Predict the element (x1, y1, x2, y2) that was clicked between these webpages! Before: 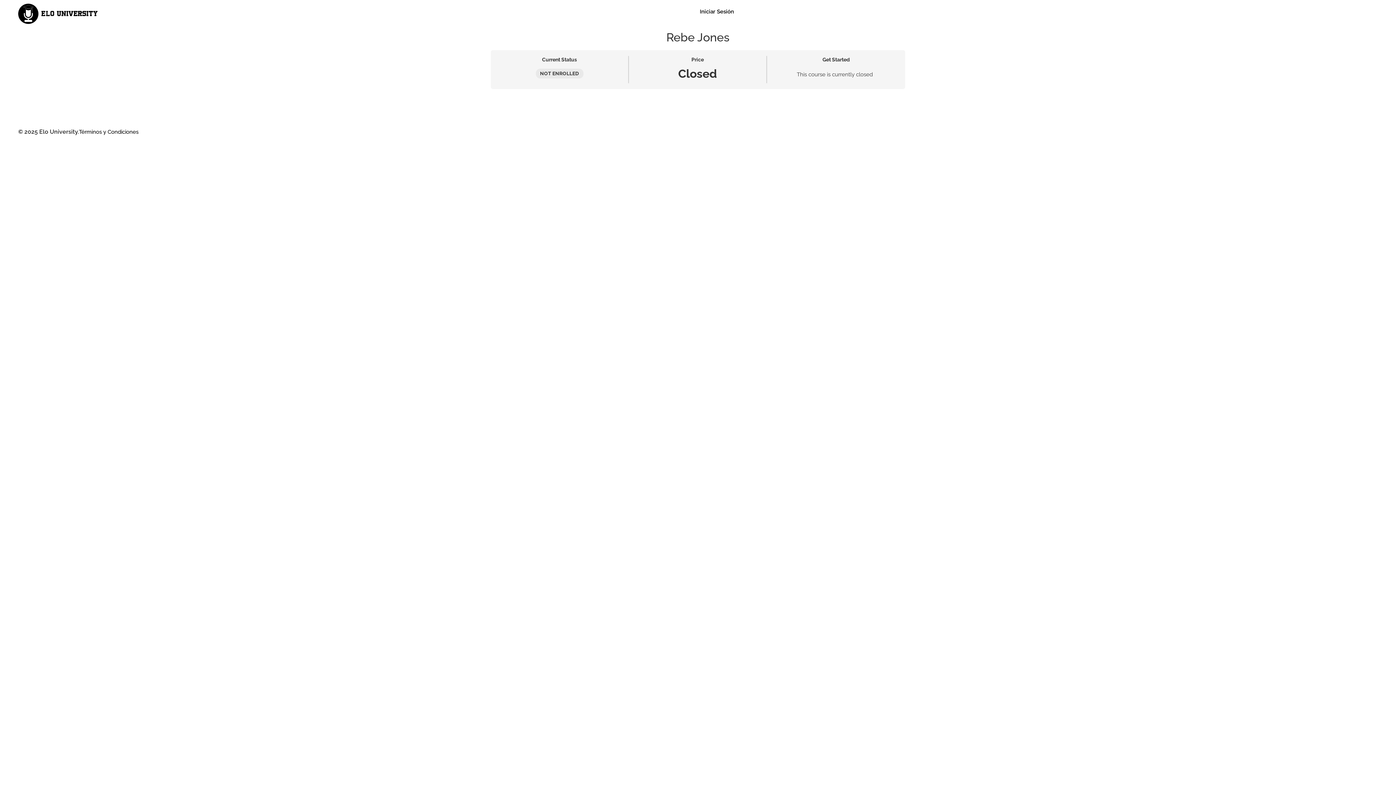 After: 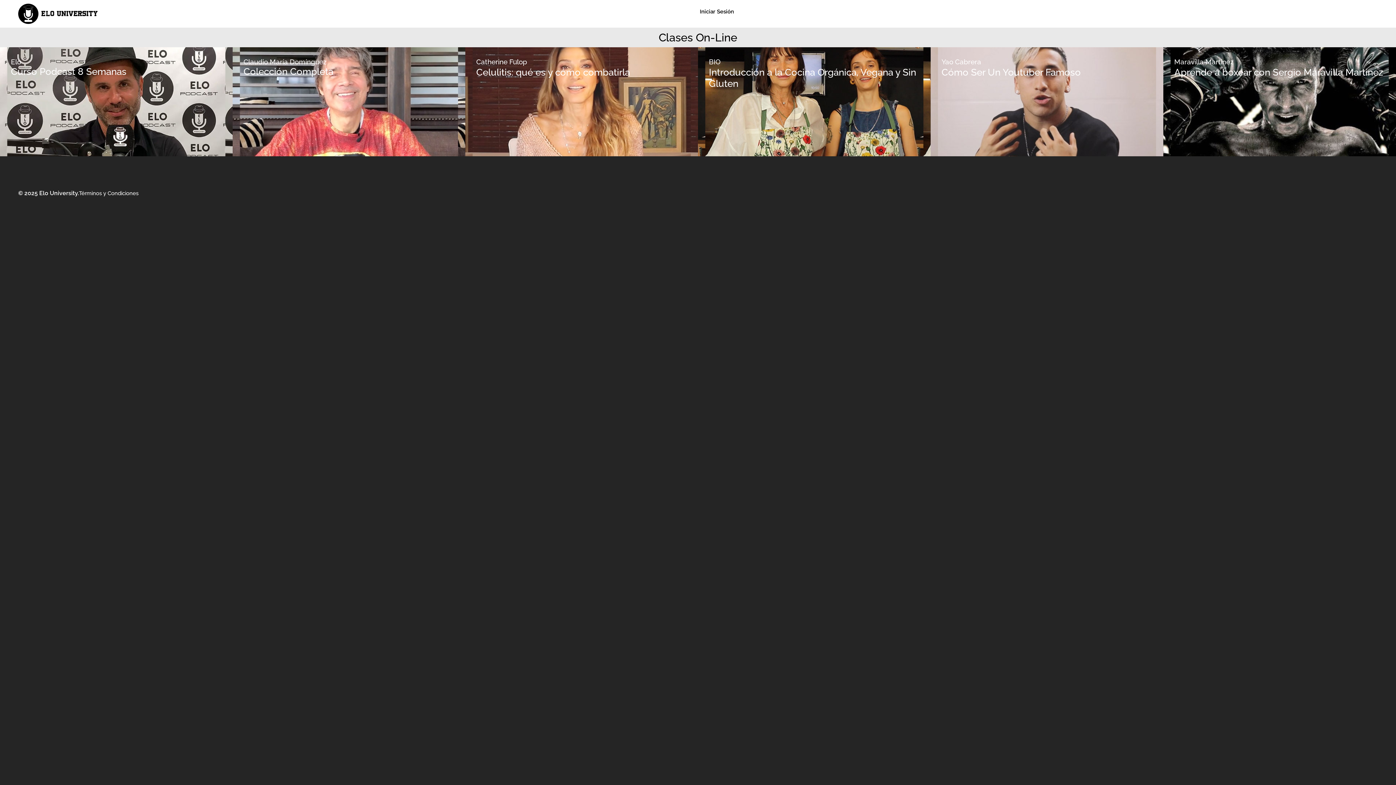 Action: bbox: (18, 3, 98, 23)